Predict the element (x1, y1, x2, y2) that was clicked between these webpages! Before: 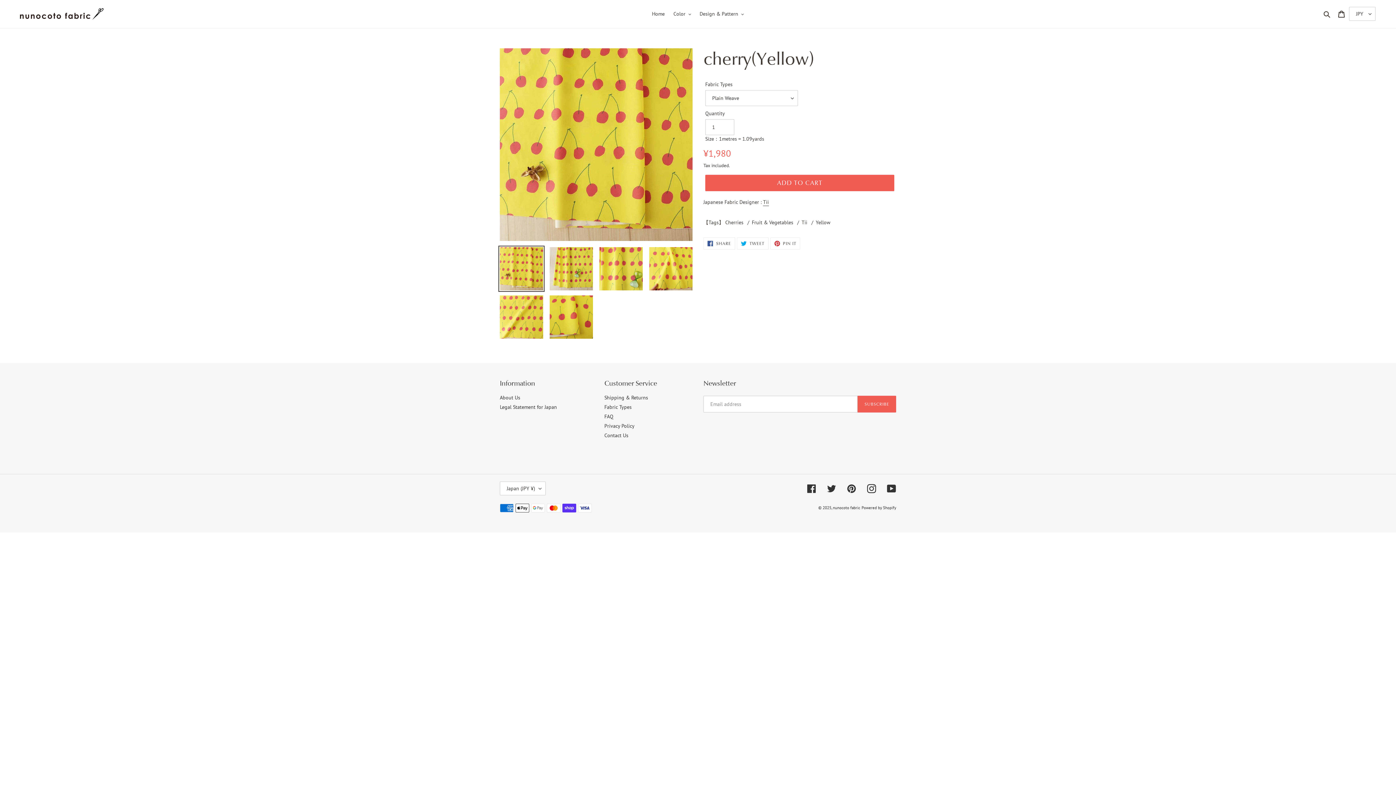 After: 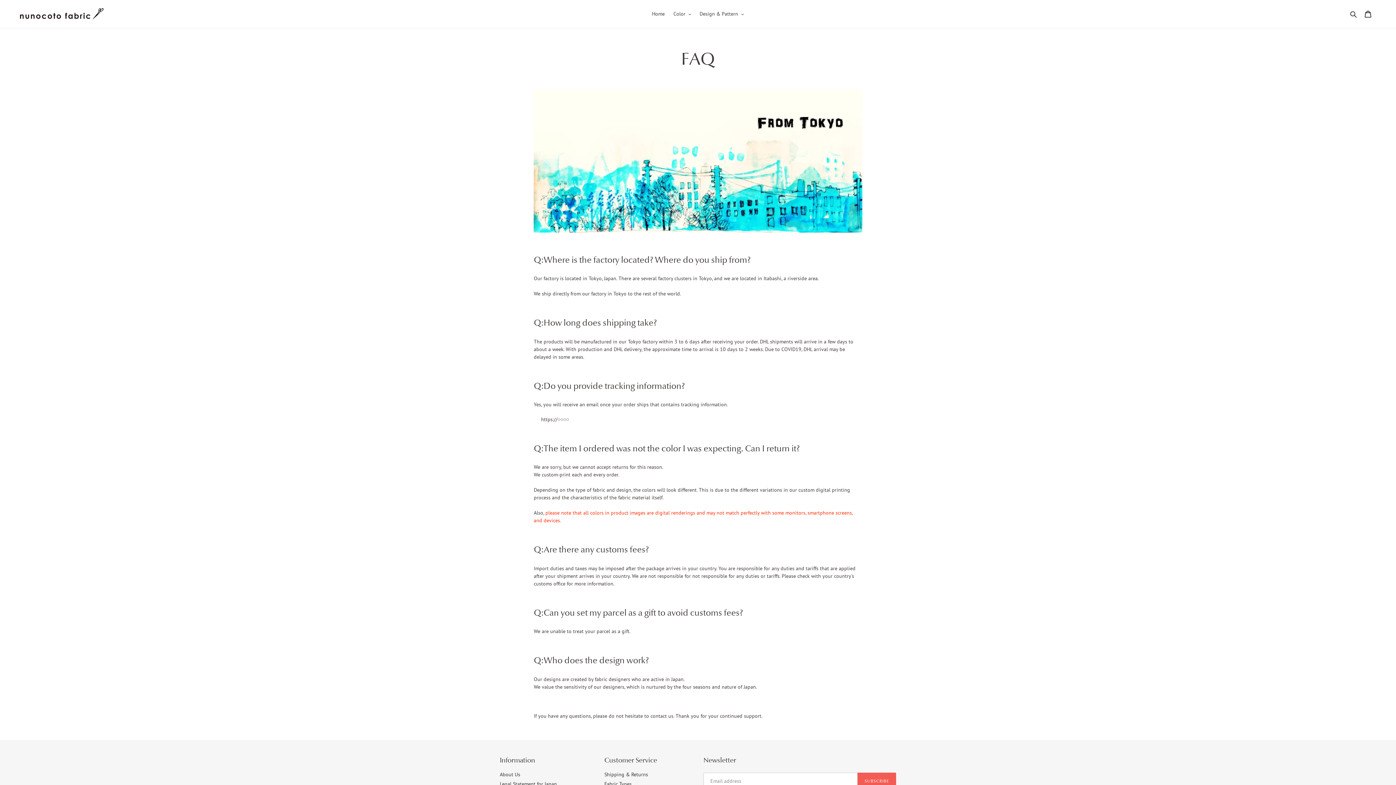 Action: label: FAQ bbox: (604, 413, 613, 419)